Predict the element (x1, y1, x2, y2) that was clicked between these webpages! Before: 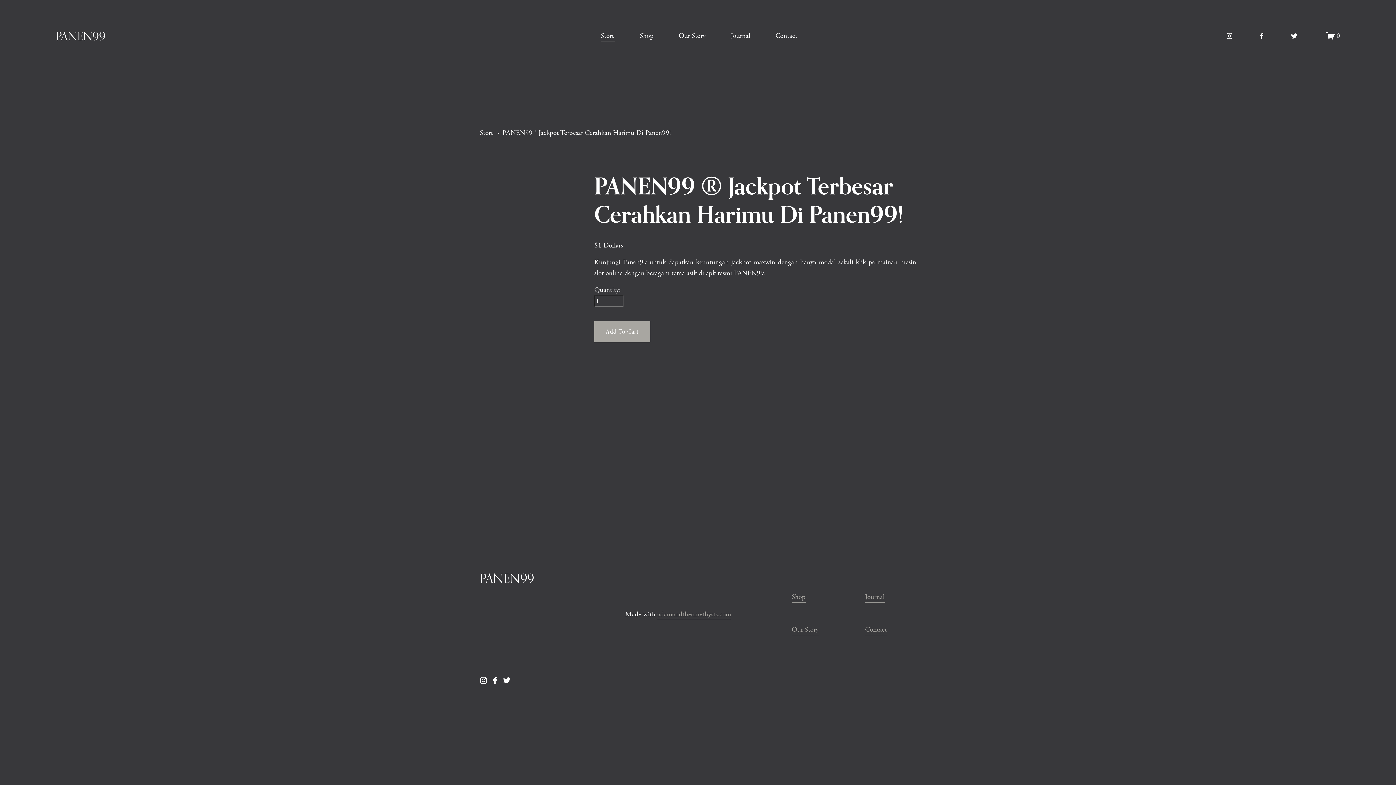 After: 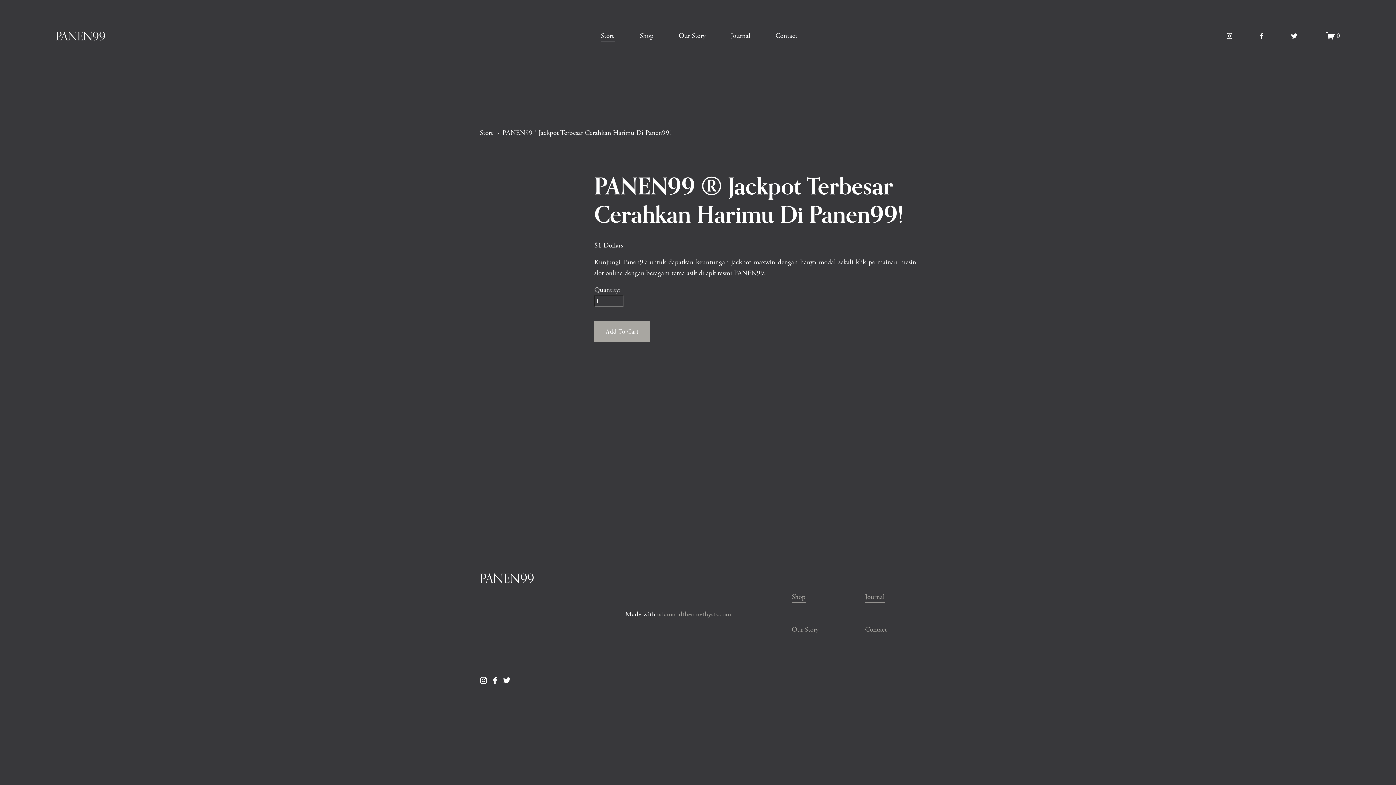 Action: label: Our Story bbox: (678, 29, 705, 42)